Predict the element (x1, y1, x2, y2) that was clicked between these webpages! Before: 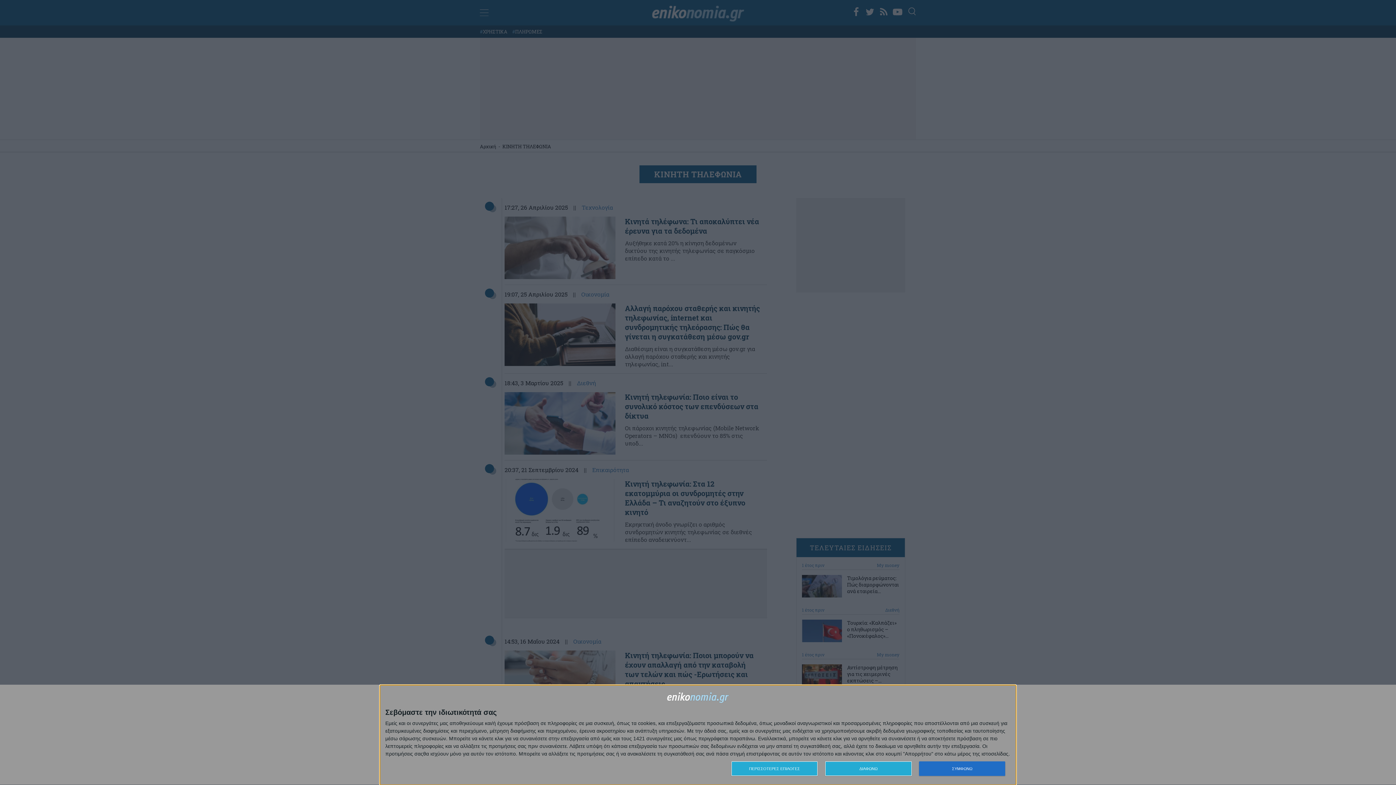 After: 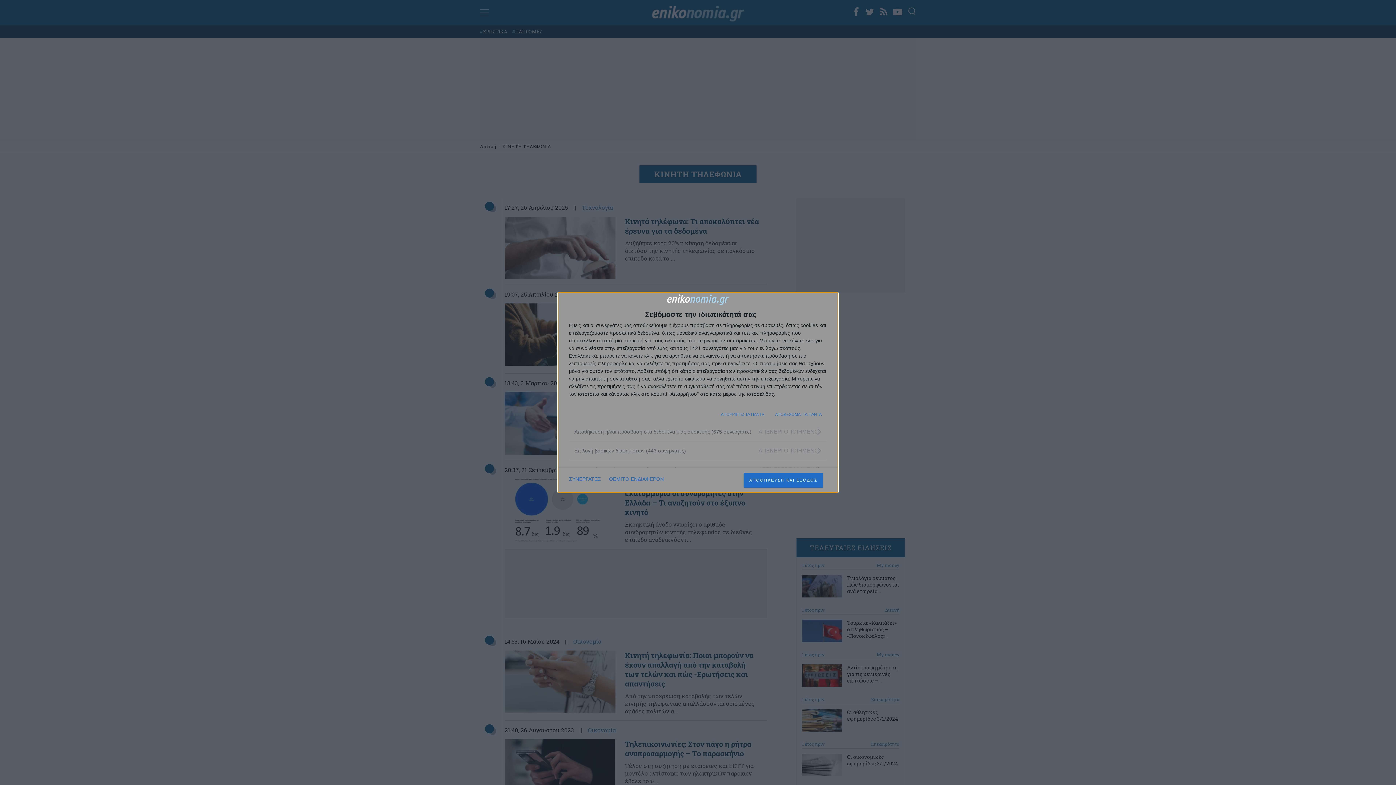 Action: bbox: (731, 761, 817, 776) label: ΠΕΡΙΣΣΟΤΕΡΕΣ ΕΠΙΛΟΓΕΣ